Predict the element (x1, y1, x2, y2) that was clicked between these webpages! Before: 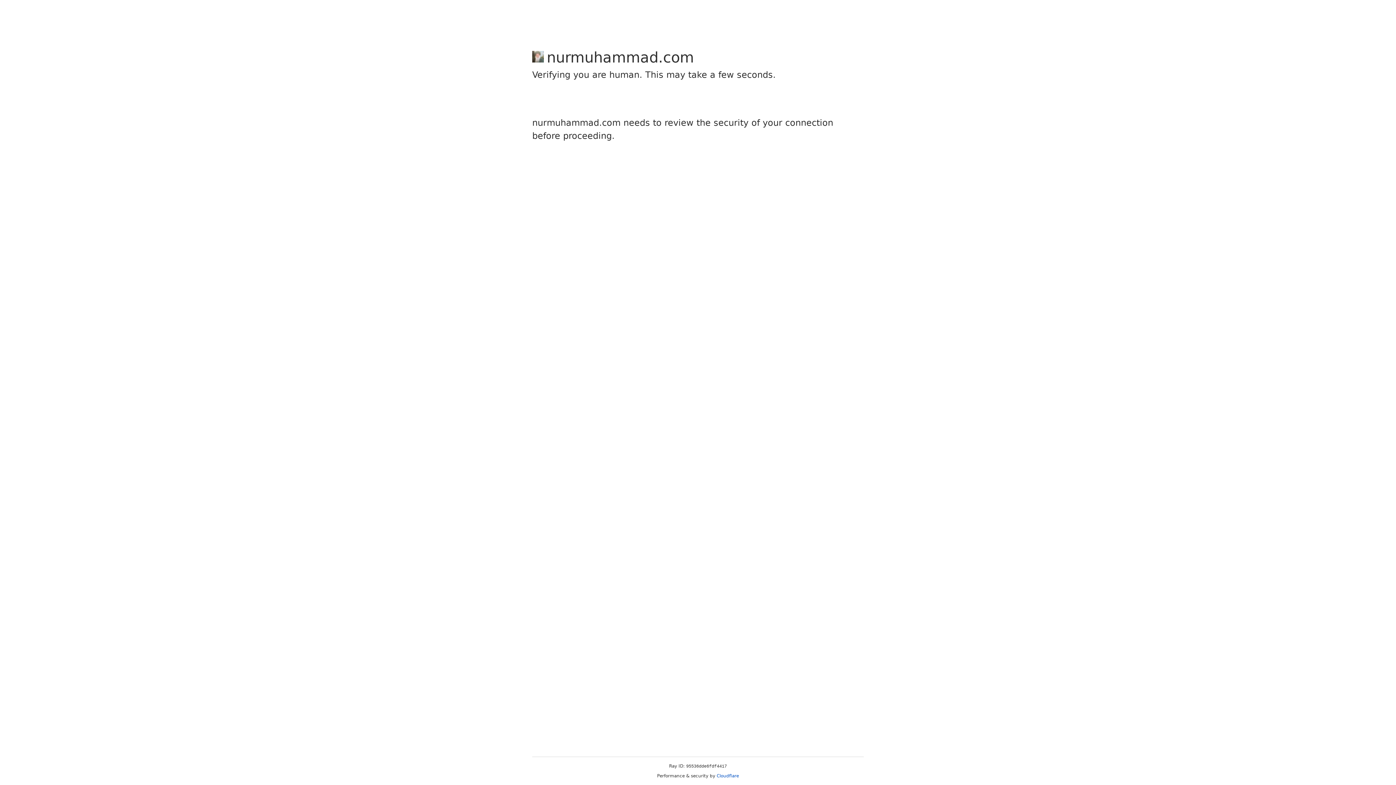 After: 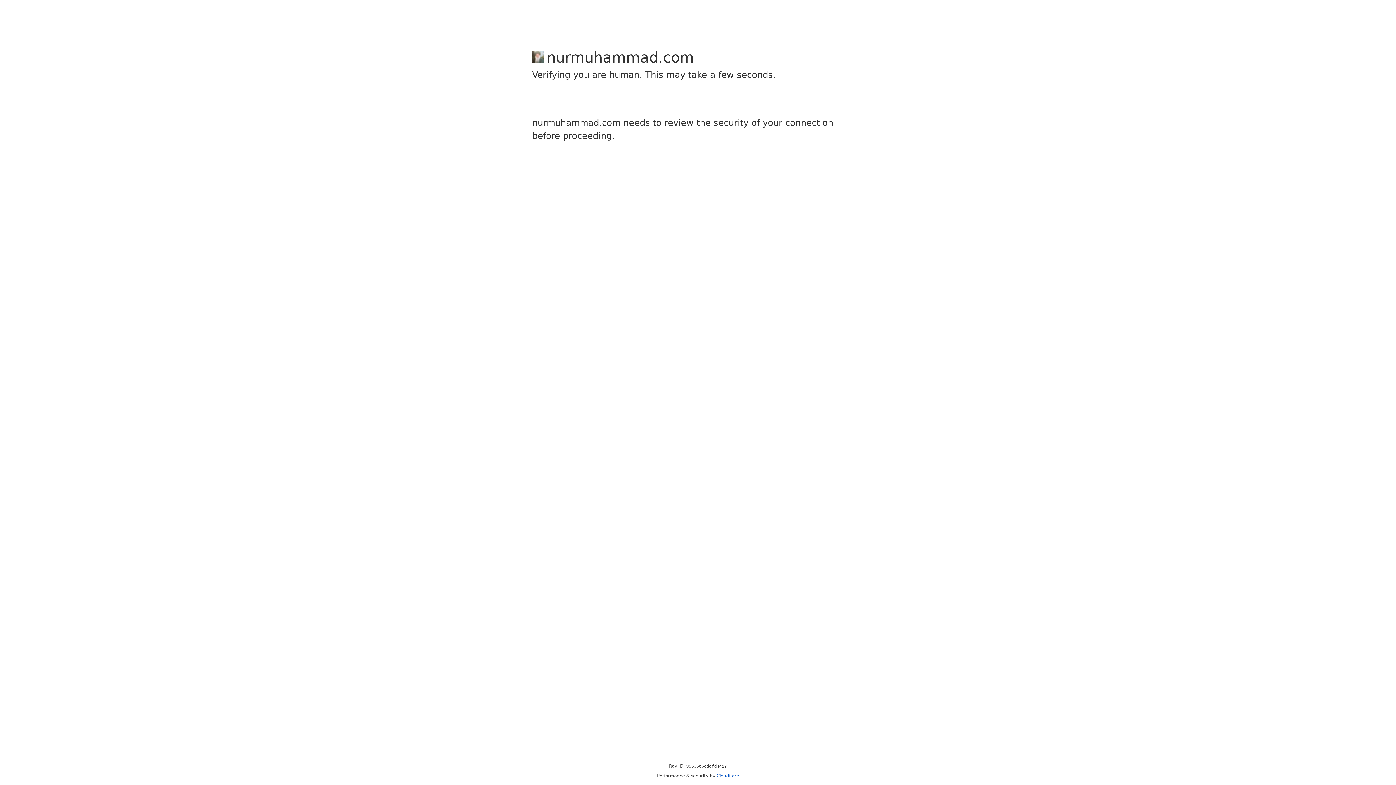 Action: bbox: (716, 773, 739, 778) label: Cloudflare